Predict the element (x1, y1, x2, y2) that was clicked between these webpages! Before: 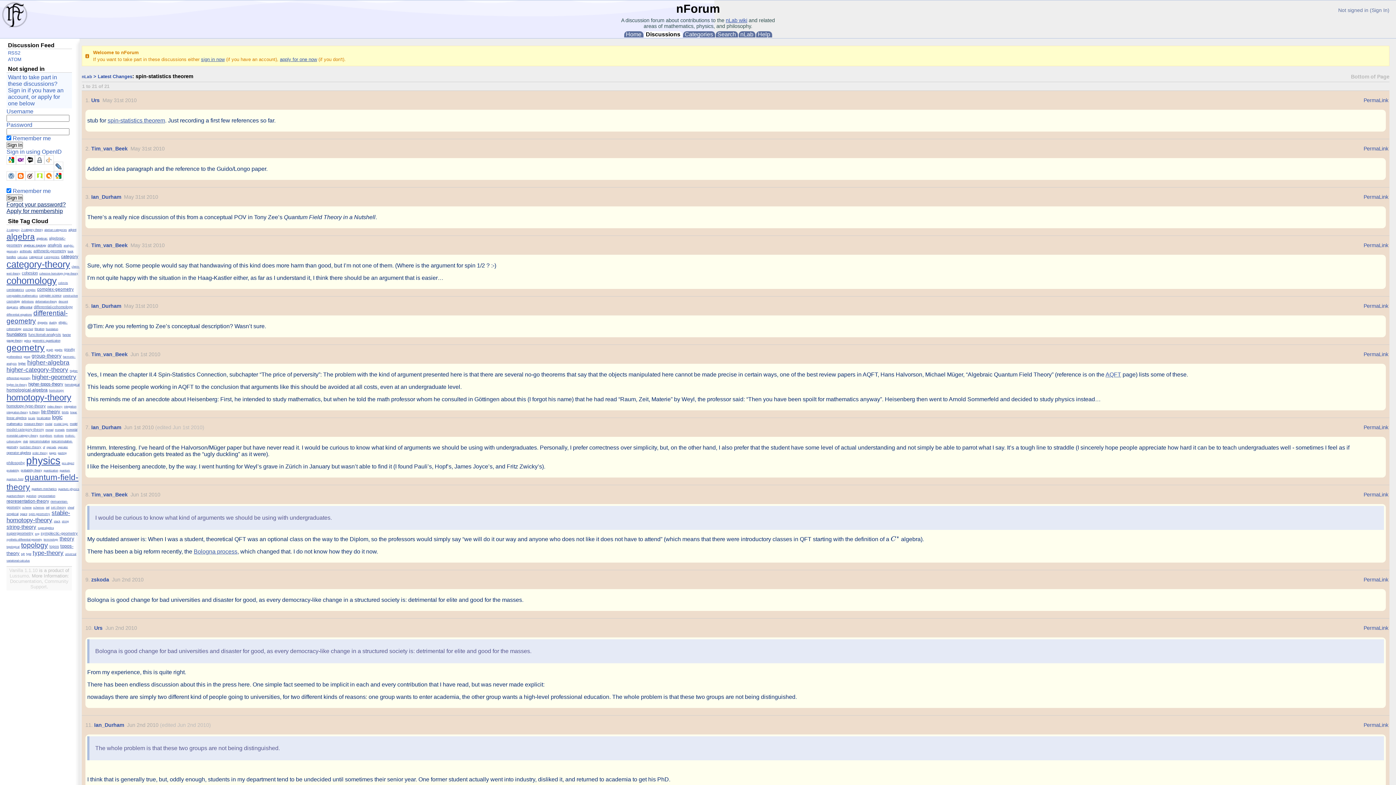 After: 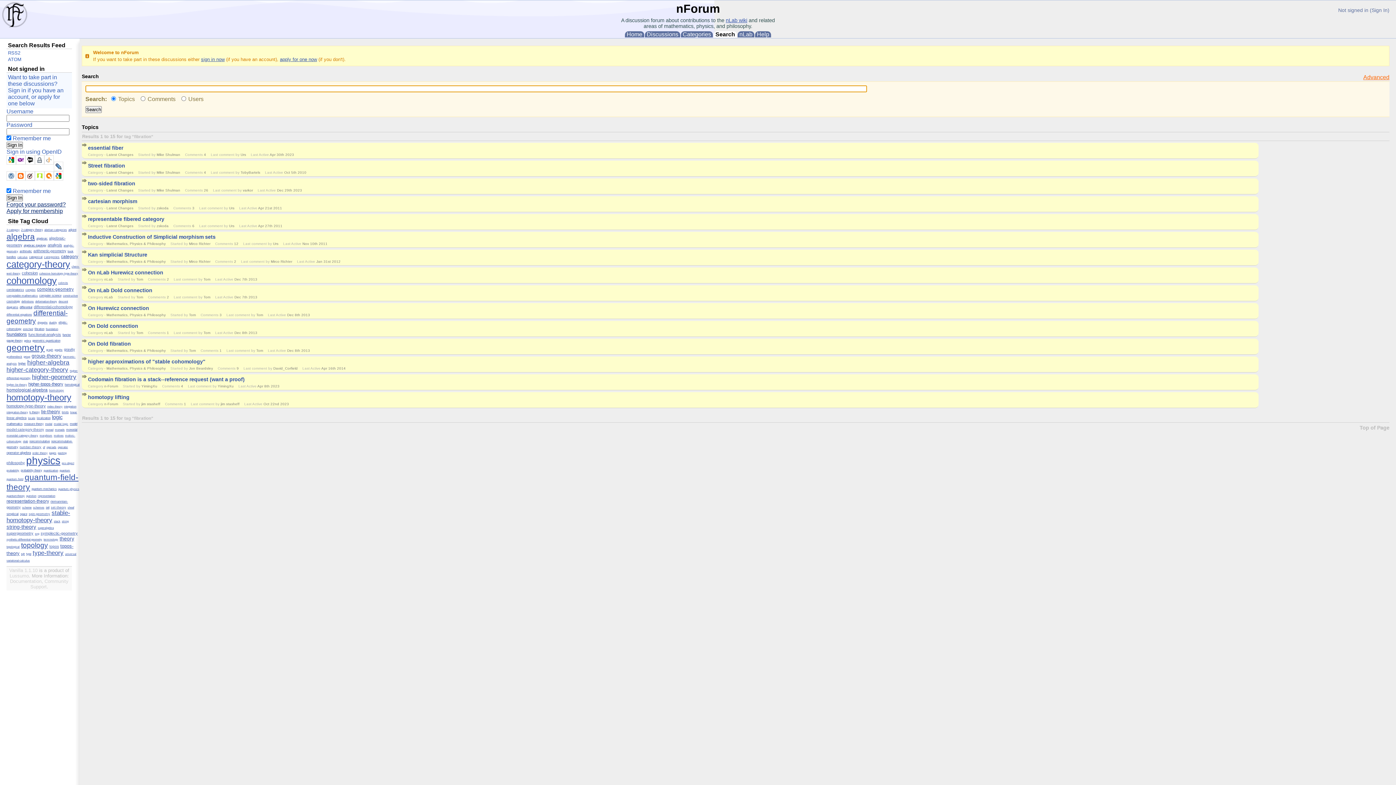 Action: bbox: (34, 327, 44, 330) label: fibration